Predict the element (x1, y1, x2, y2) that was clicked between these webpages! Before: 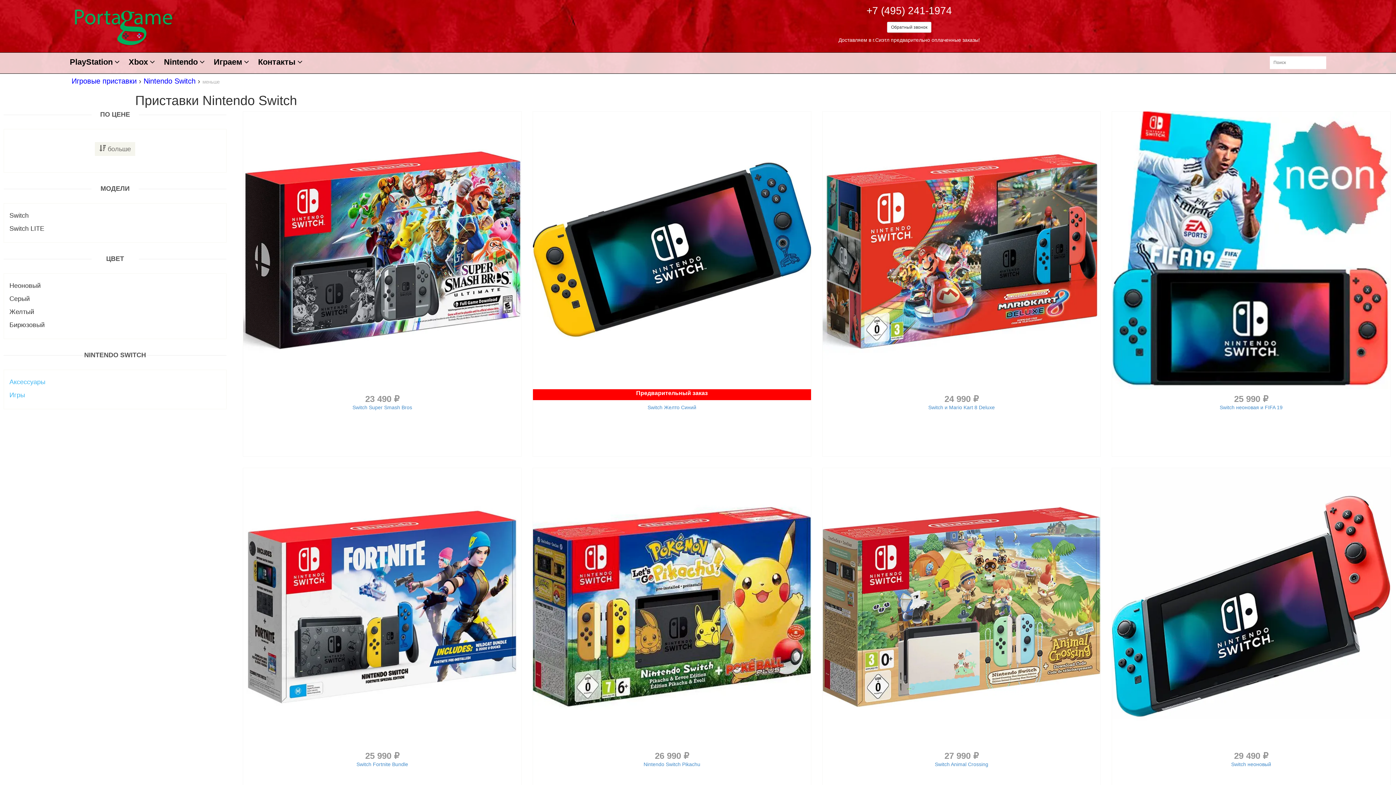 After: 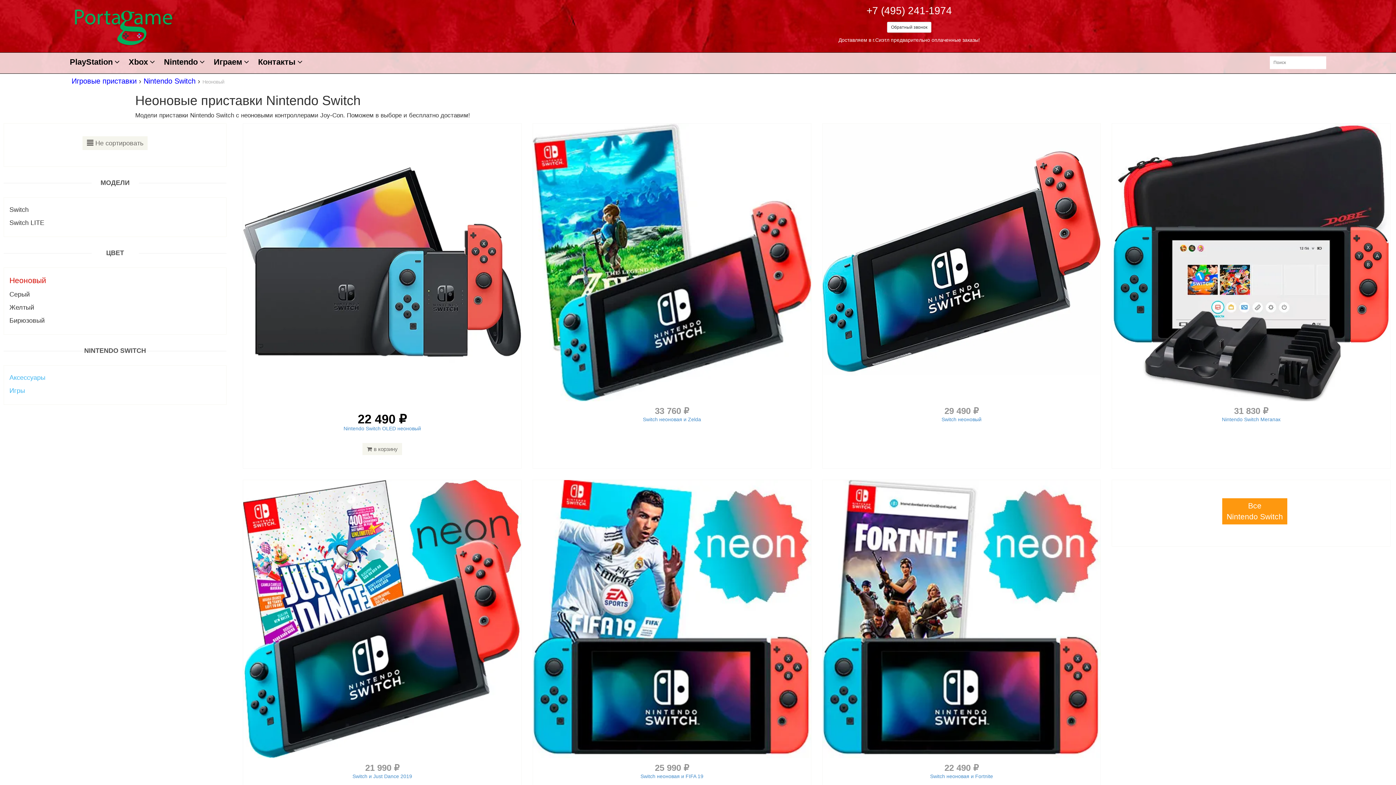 Action: label: Неоновый bbox: (9, 282, 40, 289)